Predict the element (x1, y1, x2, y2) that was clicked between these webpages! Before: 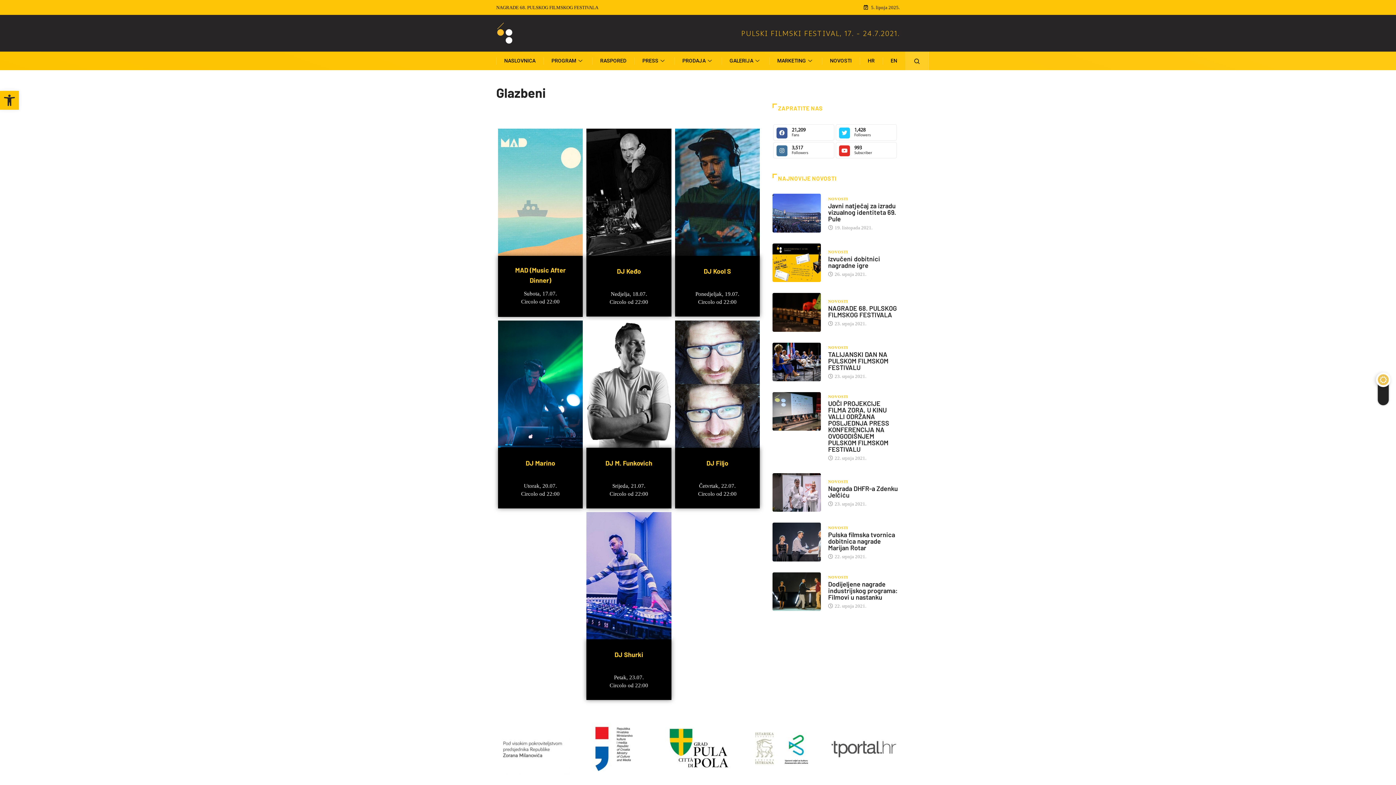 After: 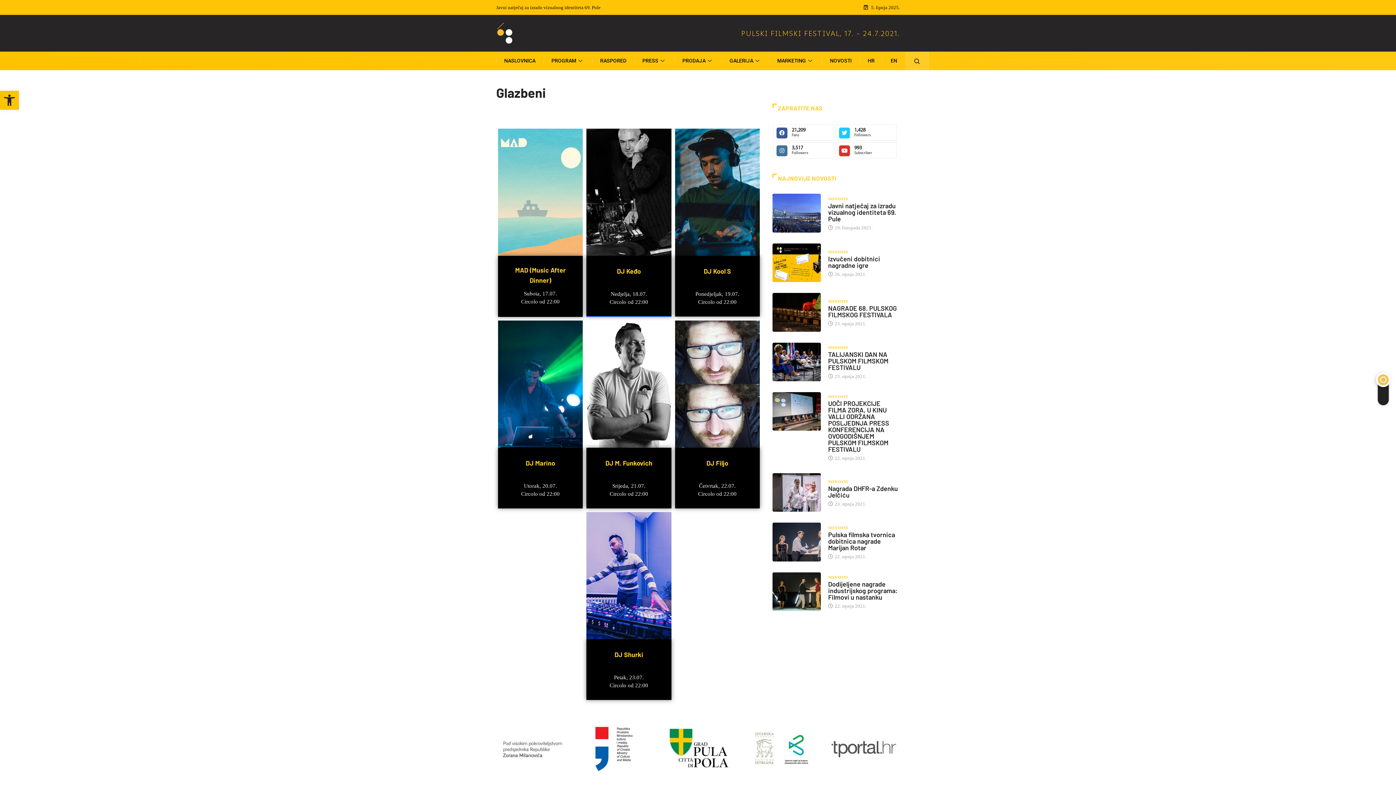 Action: bbox: (586, 128, 671, 256)